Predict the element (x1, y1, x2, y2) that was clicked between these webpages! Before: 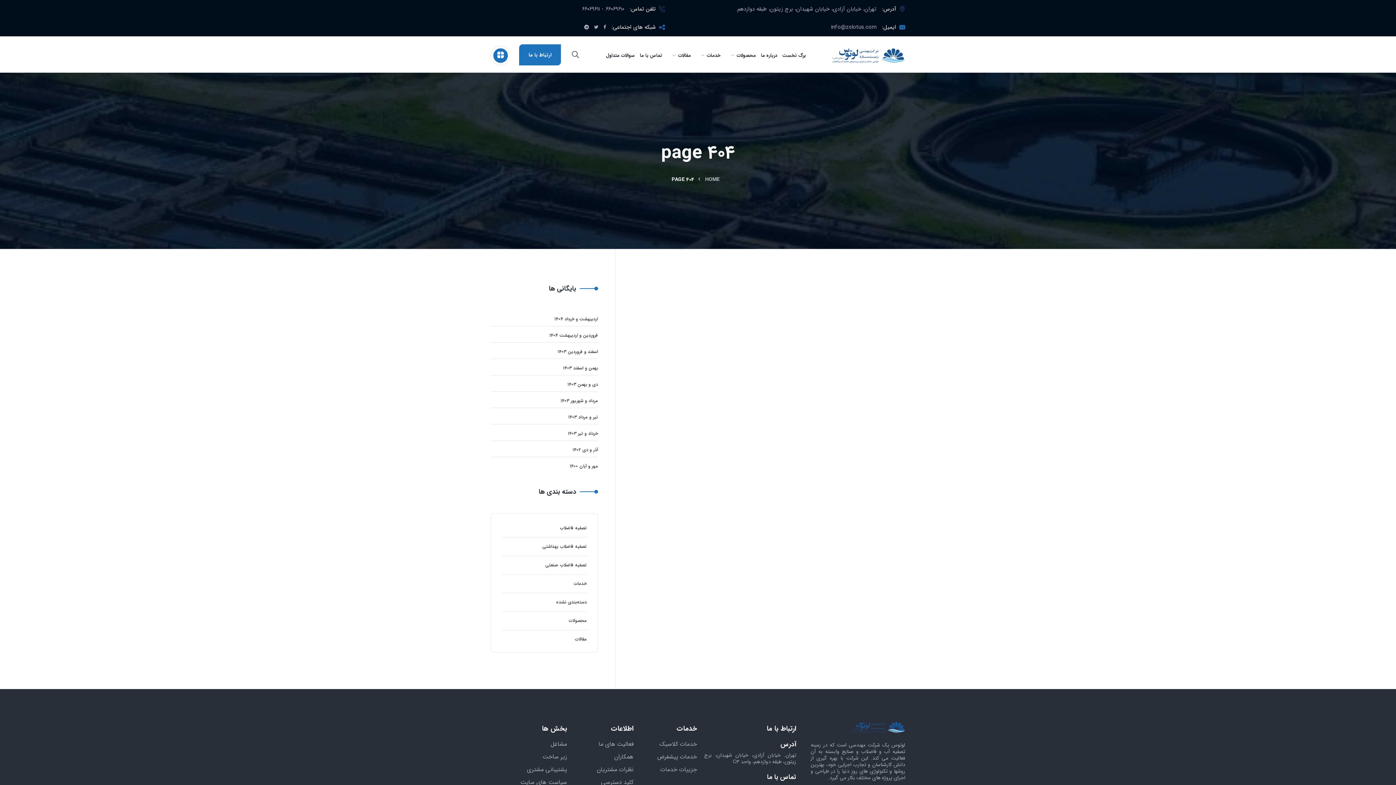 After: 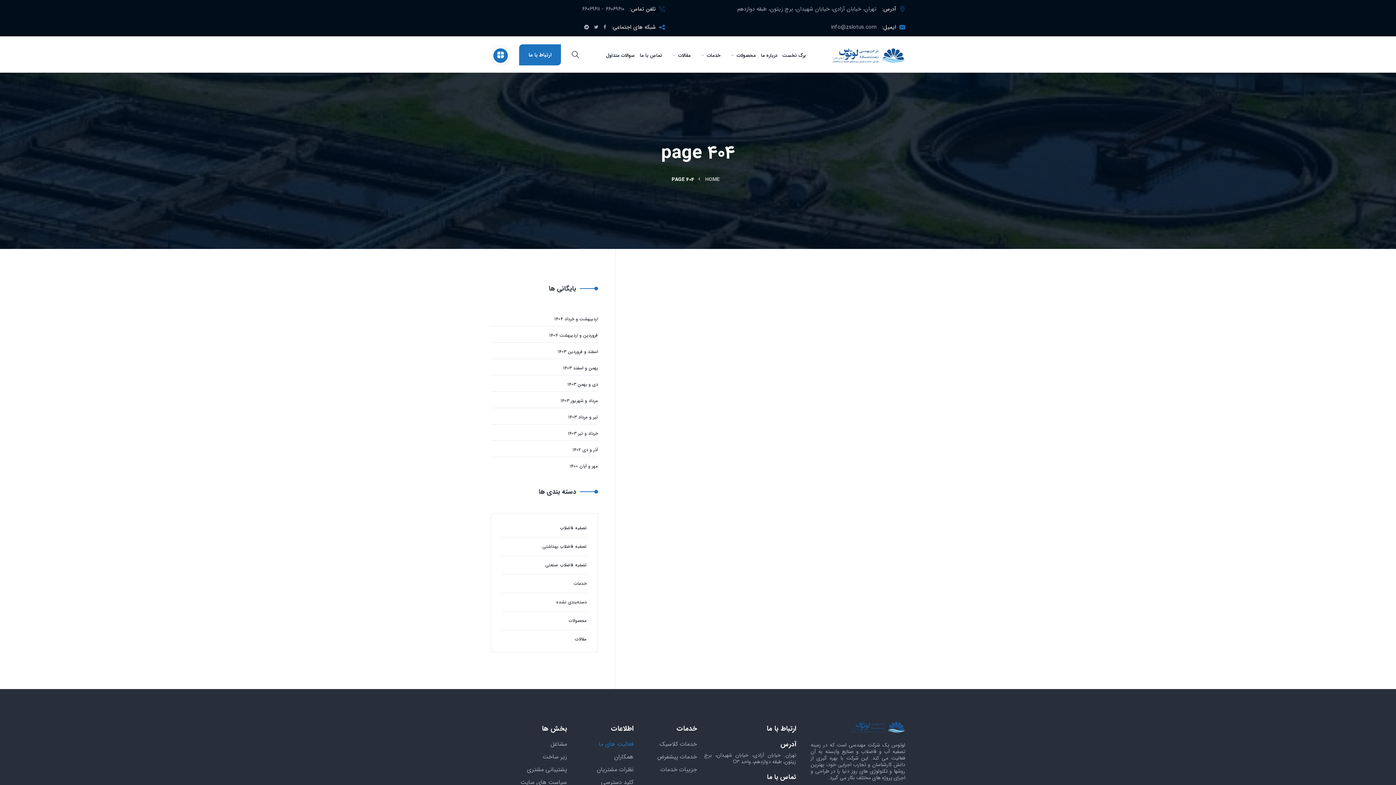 Action: bbox: (574, 740, 633, 749) label: فعالیت های ما